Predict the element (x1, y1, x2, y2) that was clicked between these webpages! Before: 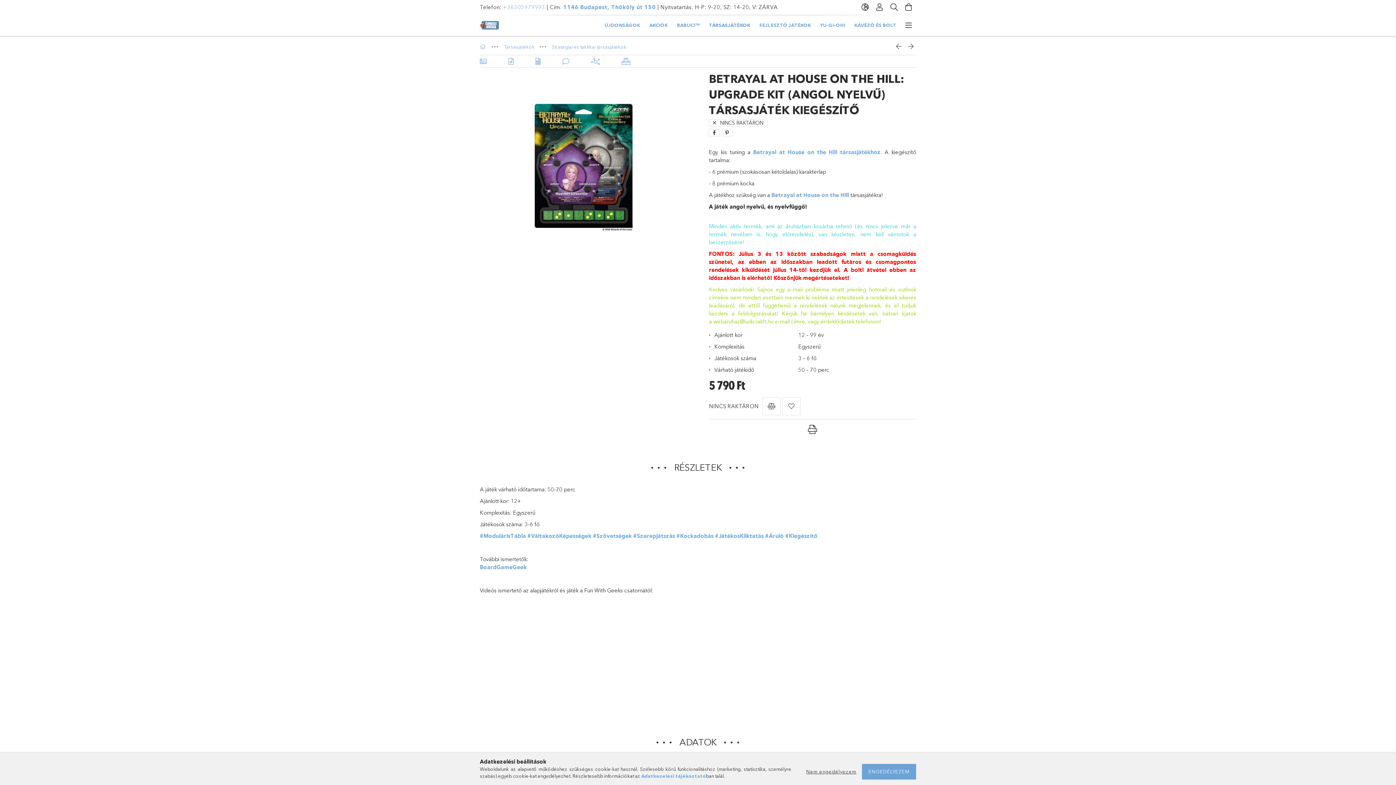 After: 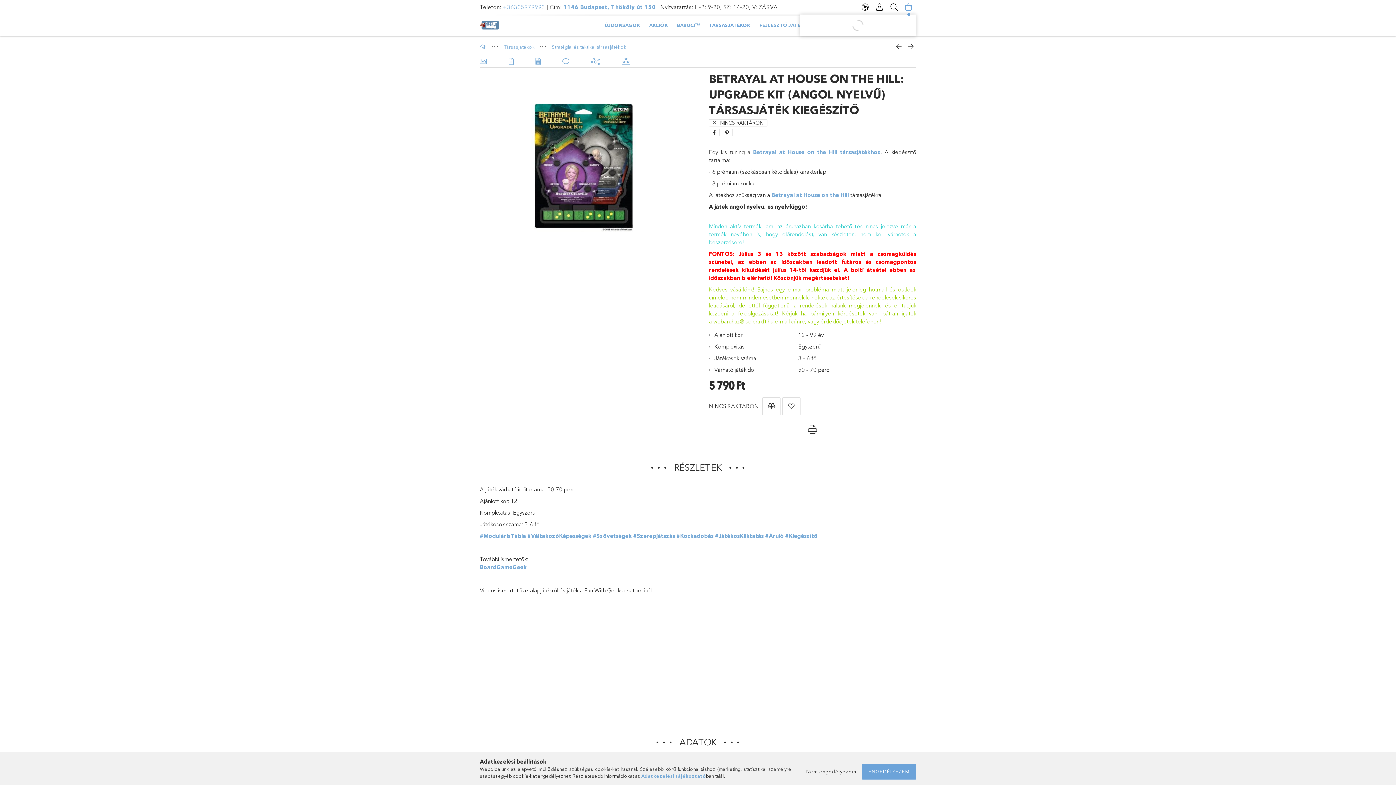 Action: bbox: (901, 0, 916, 14) label: Kosár megtekintése